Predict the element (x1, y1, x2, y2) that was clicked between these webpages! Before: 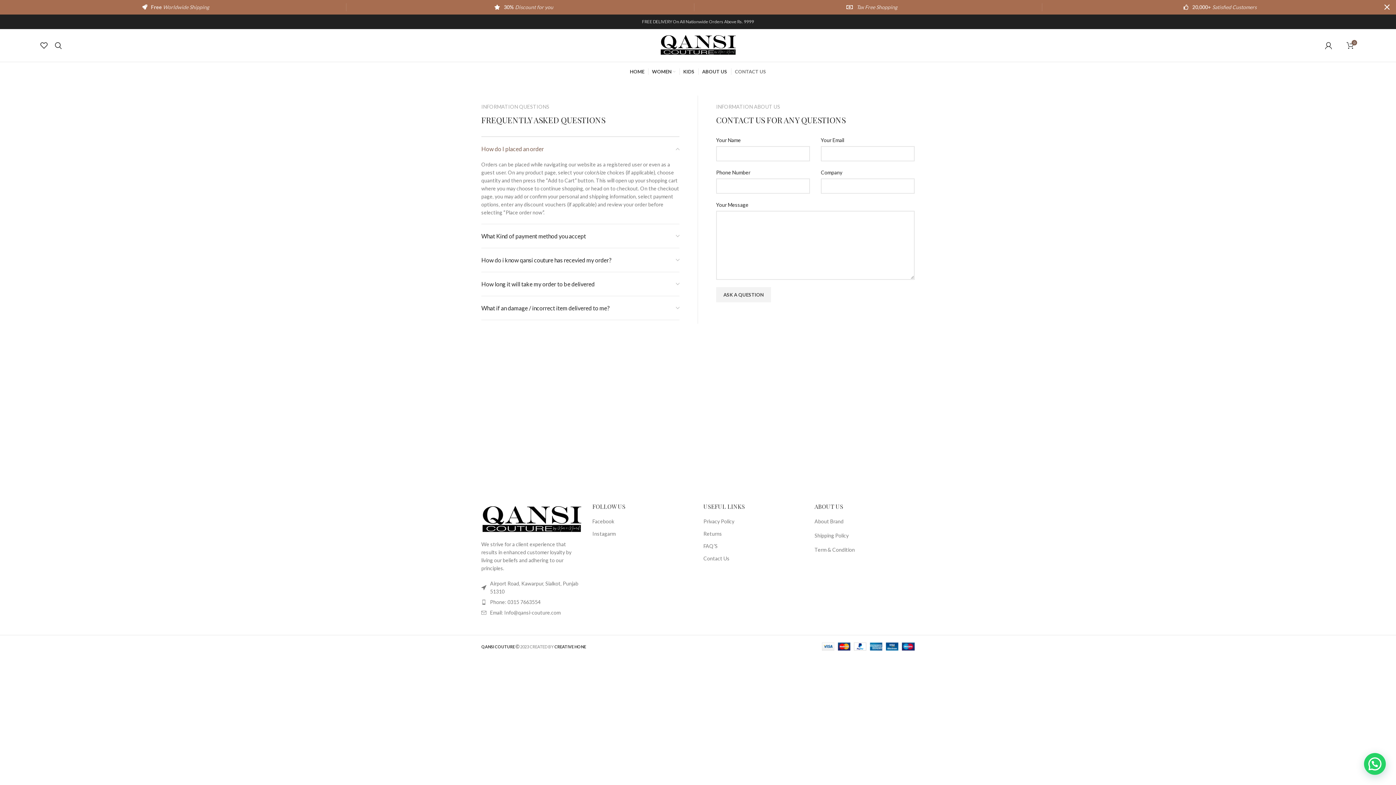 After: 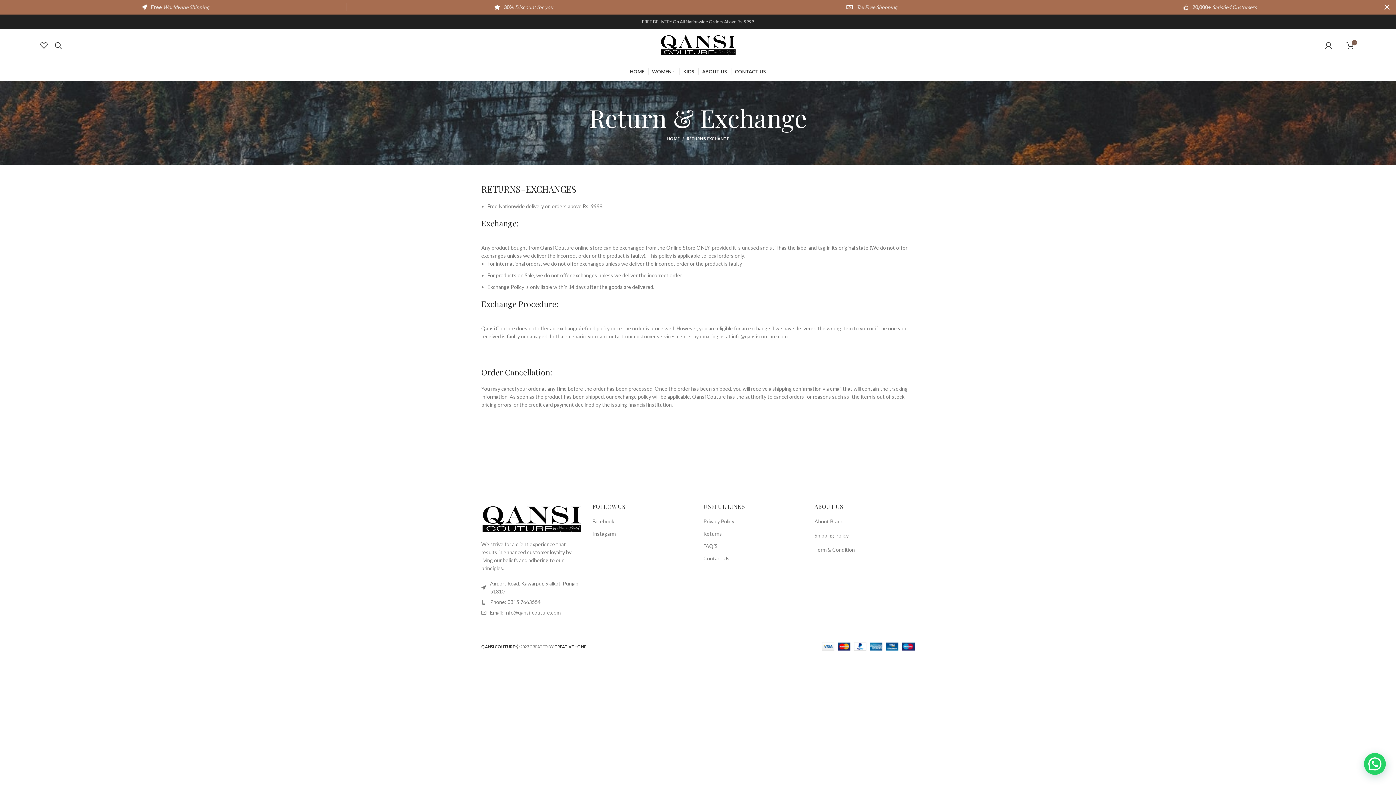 Action: label: Returns bbox: (703, 530, 722, 537)